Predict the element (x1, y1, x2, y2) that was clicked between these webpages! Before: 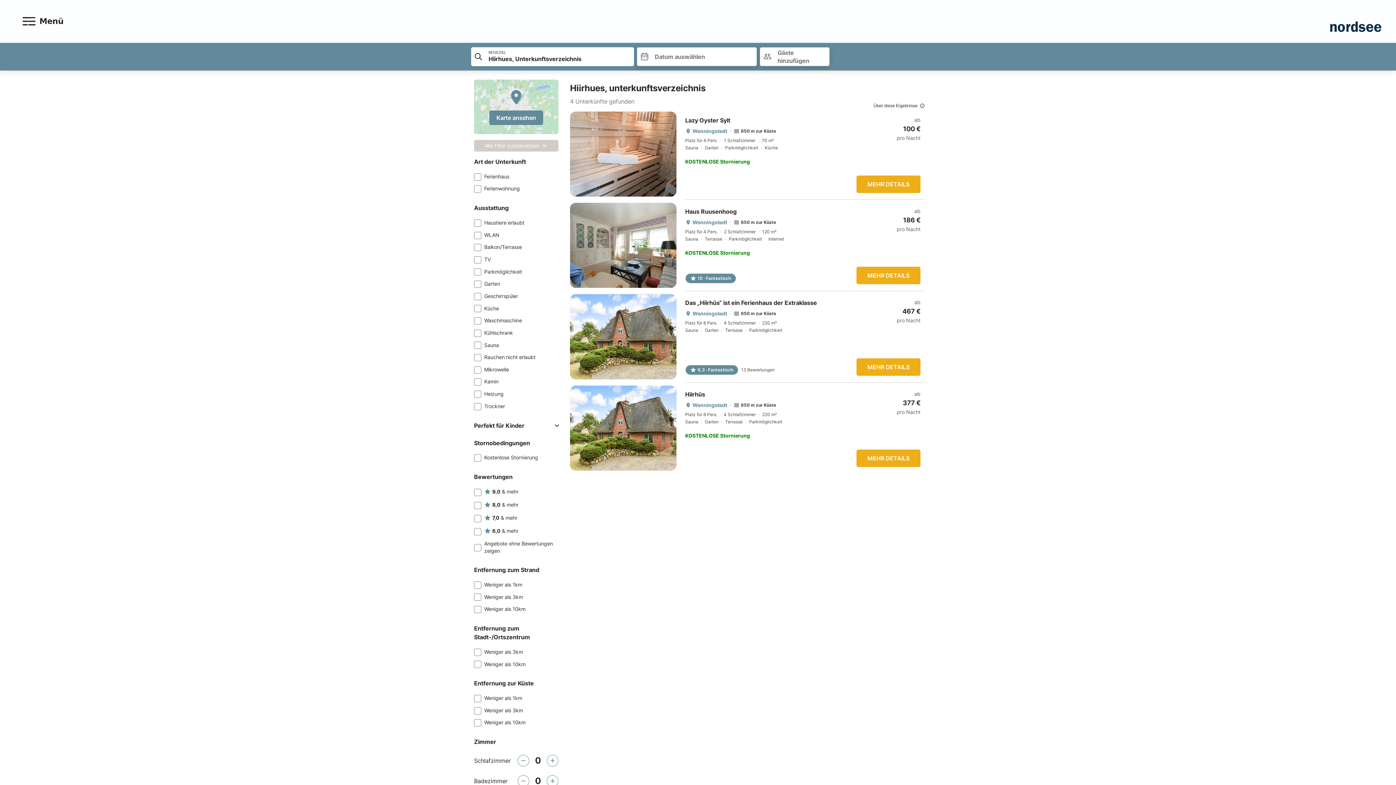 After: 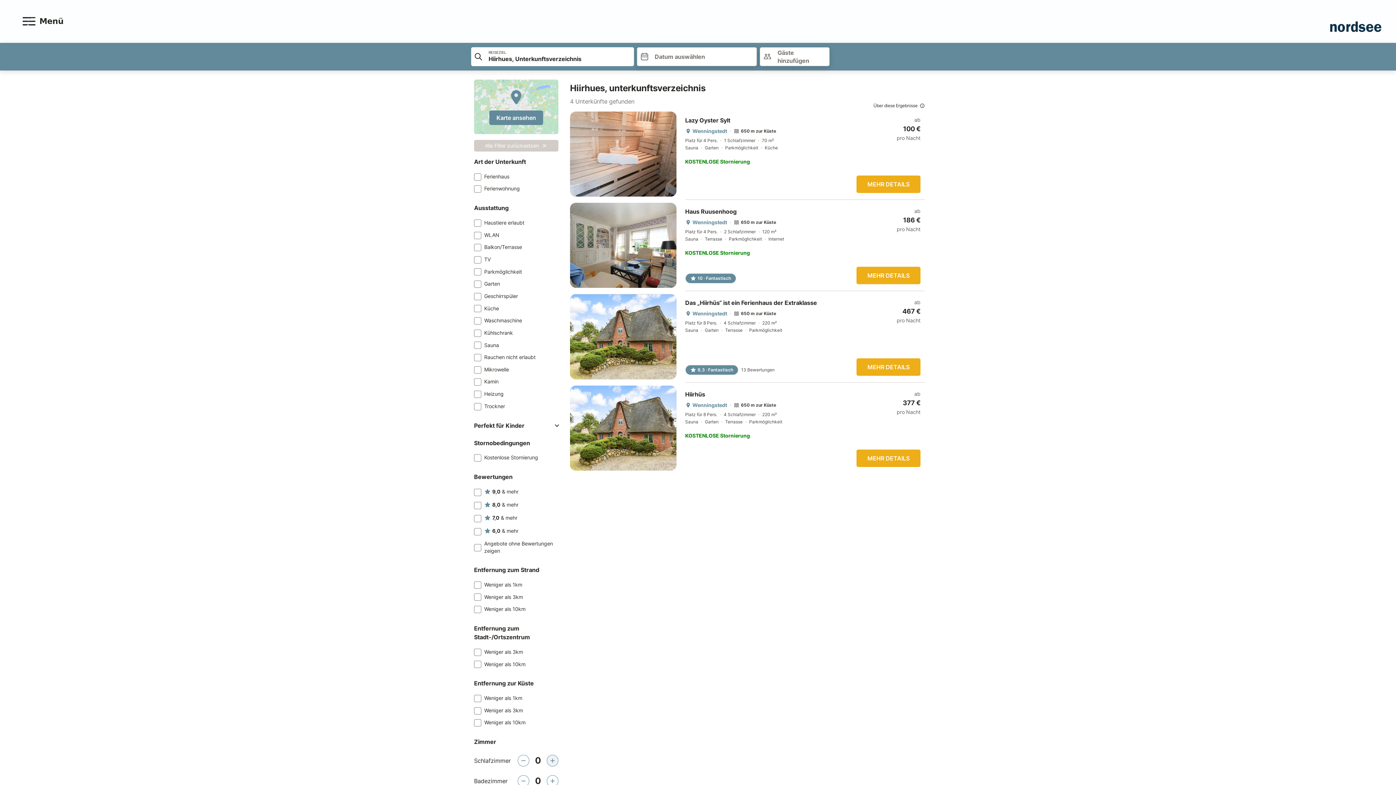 Action: bbox: (546, 755, 558, 767)